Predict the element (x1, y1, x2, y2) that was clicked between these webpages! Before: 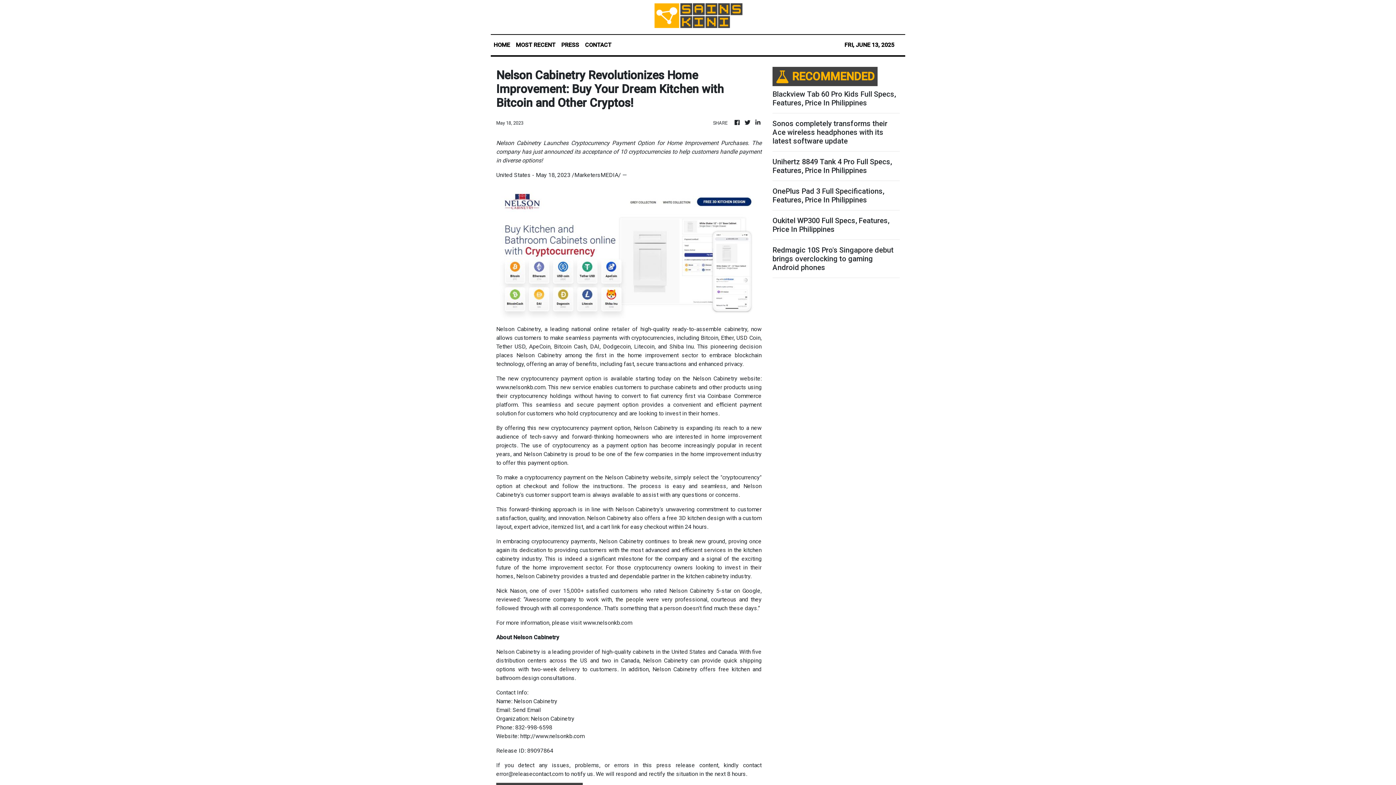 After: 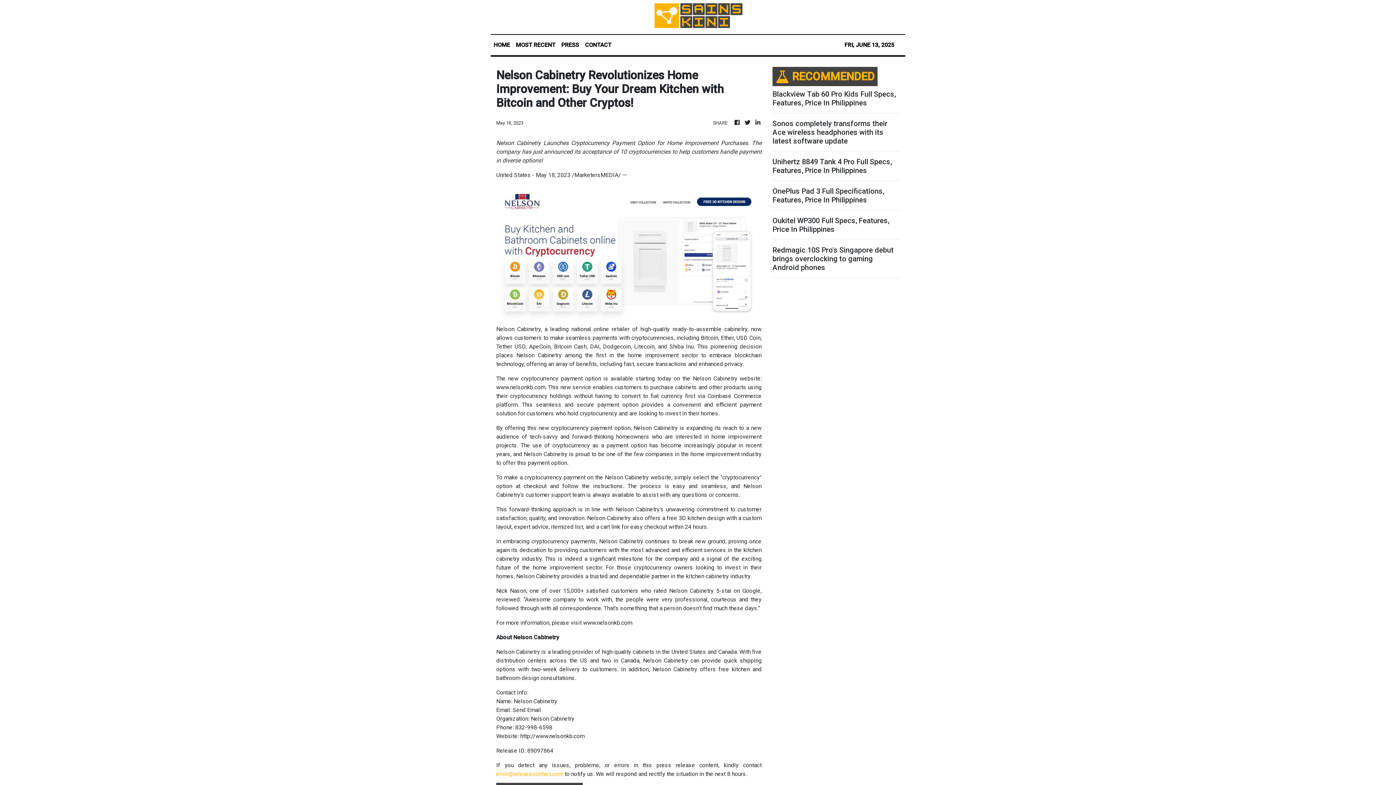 Action: bbox: (496, 770, 563, 777) label: error@releasecontact.com